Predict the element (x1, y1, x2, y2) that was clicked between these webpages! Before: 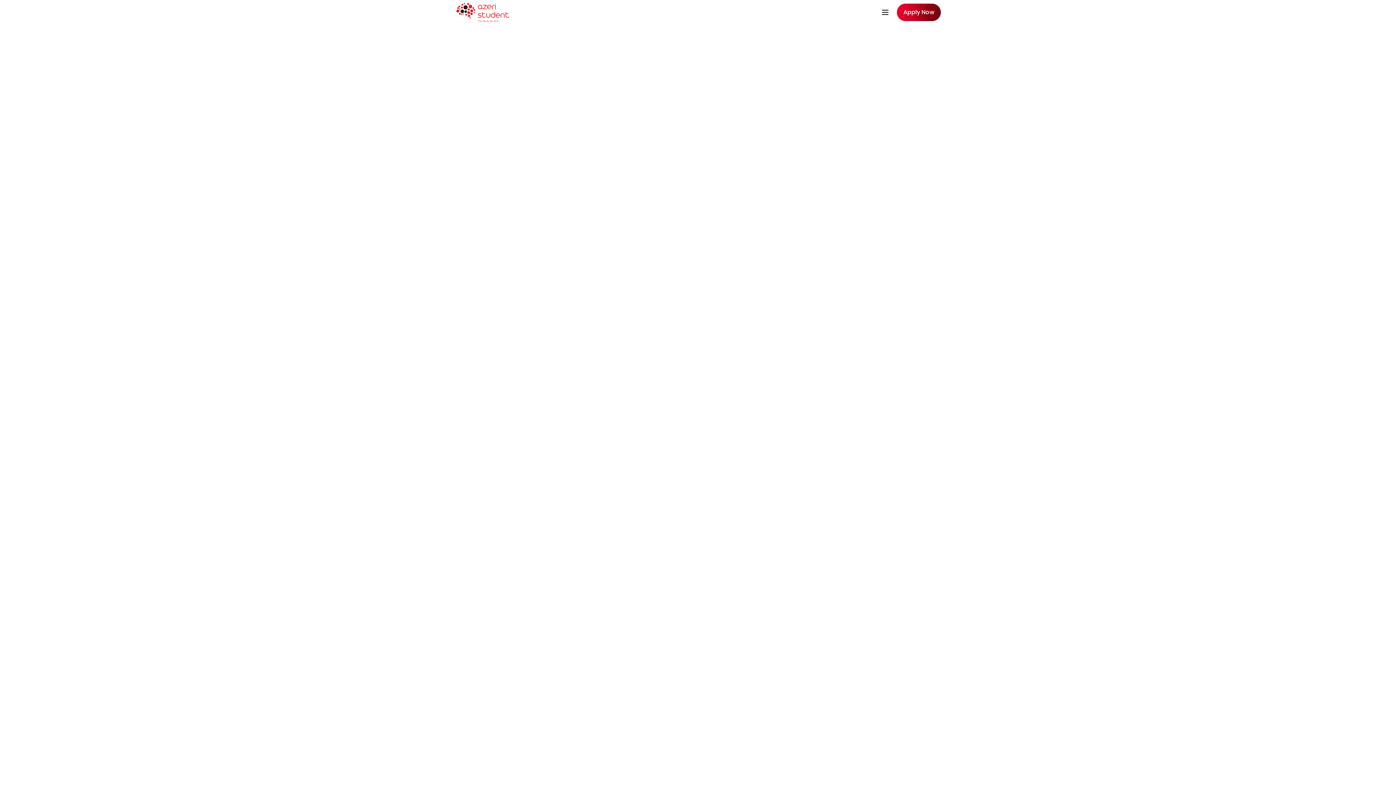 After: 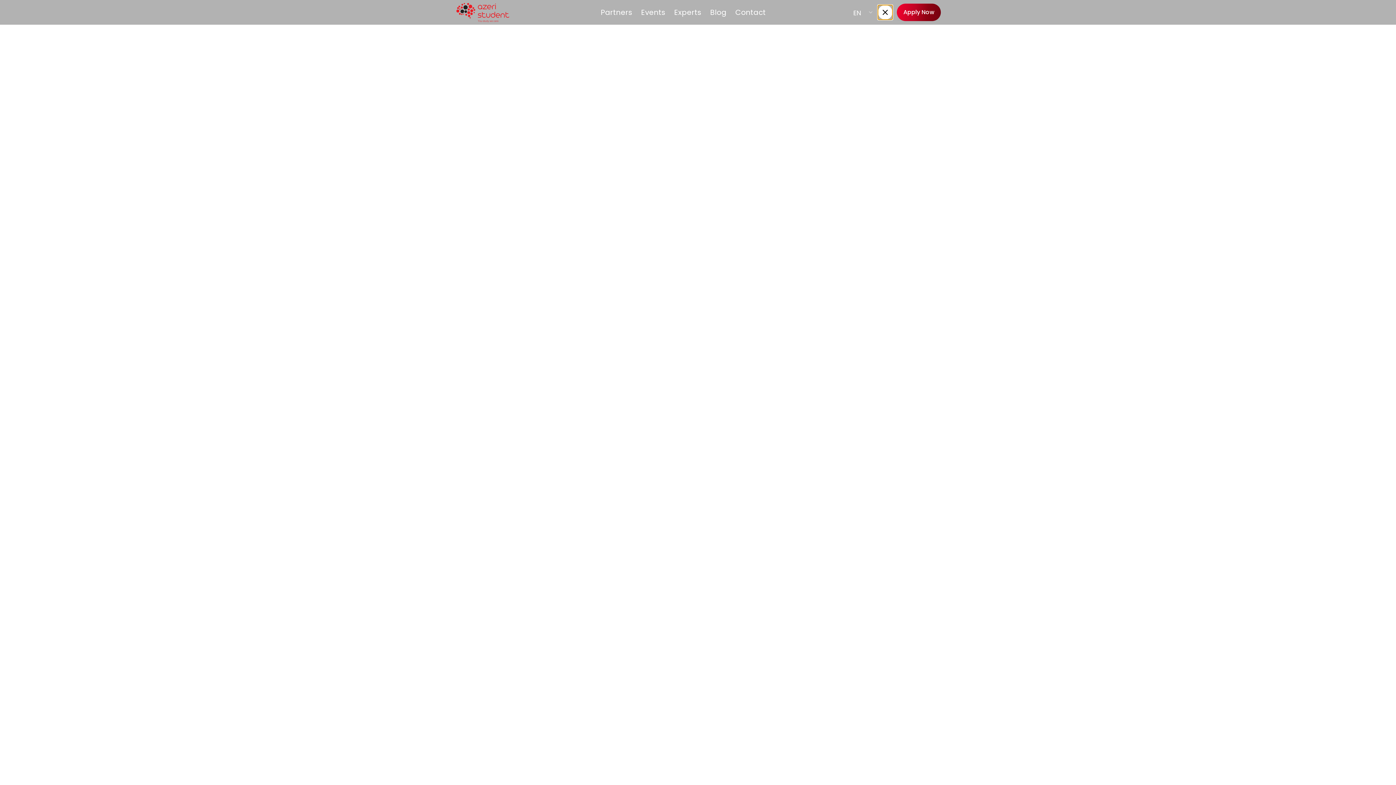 Action: bbox: (878, 5, 892, 19)